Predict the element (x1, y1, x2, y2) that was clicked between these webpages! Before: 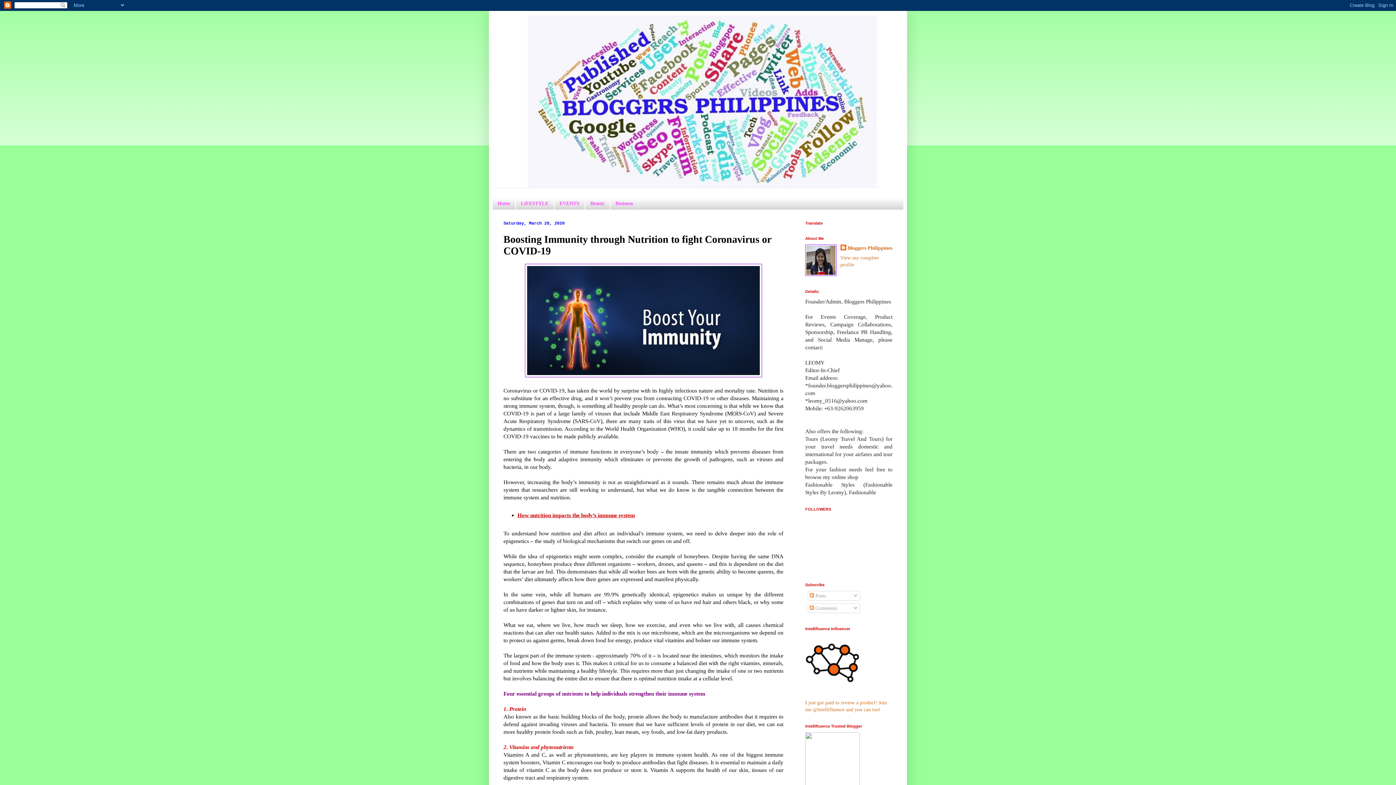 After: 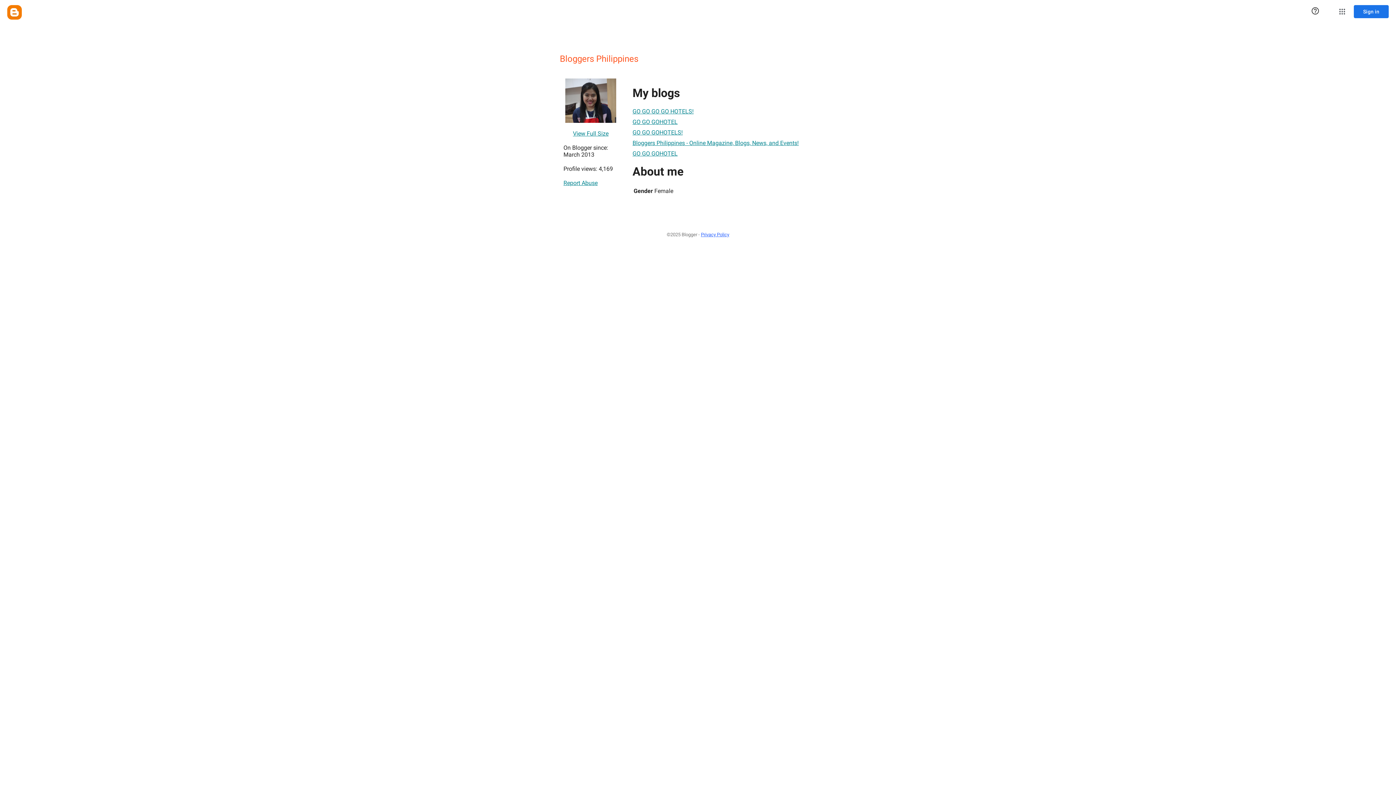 Action: label: Bloggers Philippines bbox: (840, 244, 892, 251)